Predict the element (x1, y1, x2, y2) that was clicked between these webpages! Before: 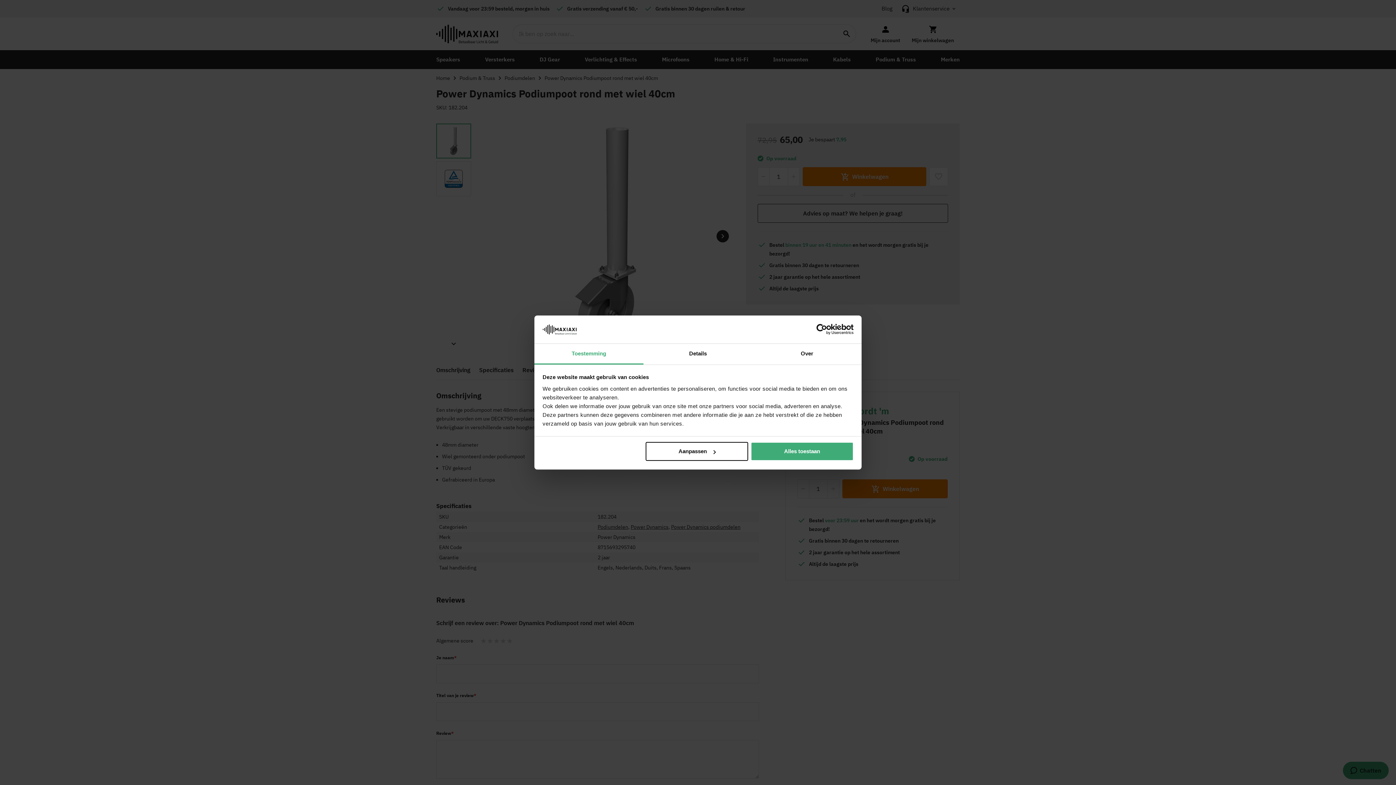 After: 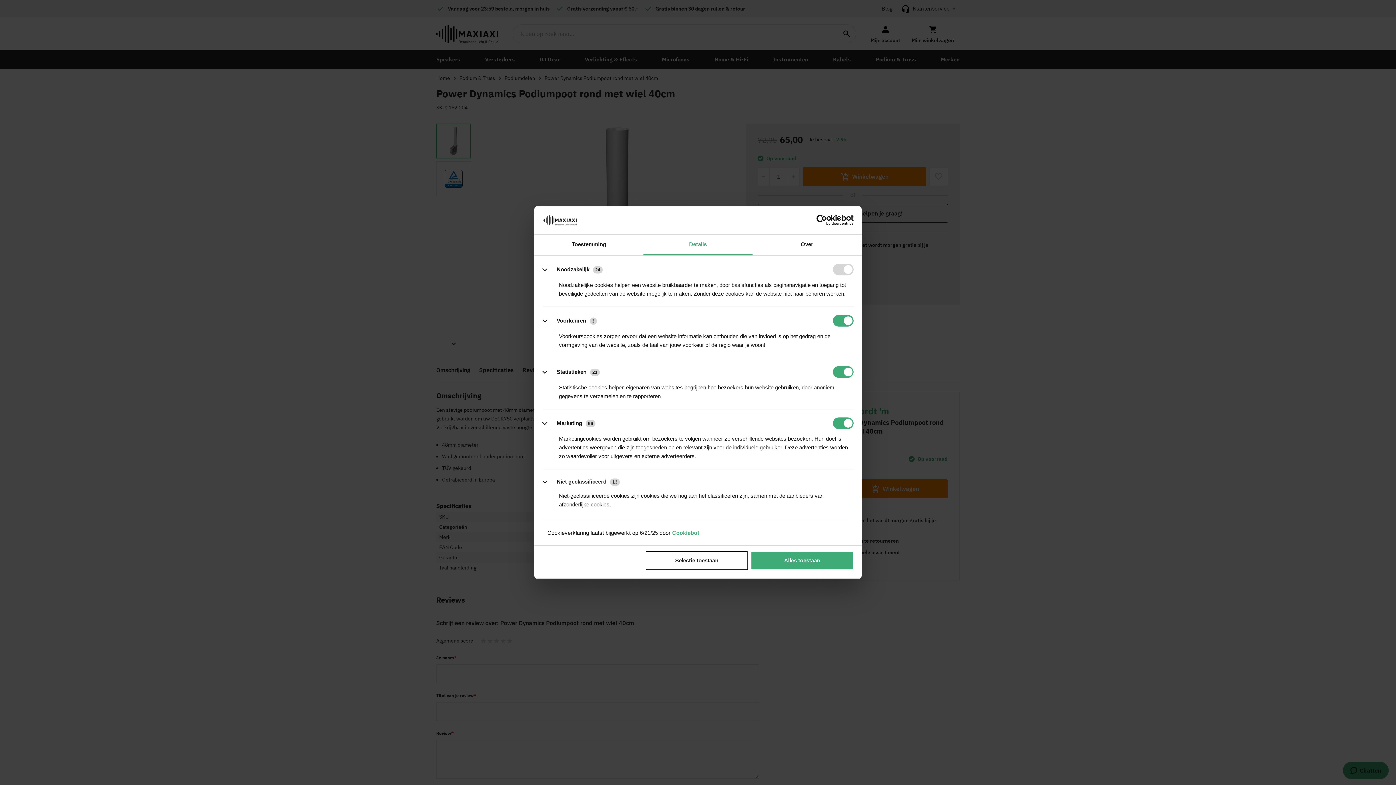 Action: bbox: (643, 343, 752, 364) label: Details